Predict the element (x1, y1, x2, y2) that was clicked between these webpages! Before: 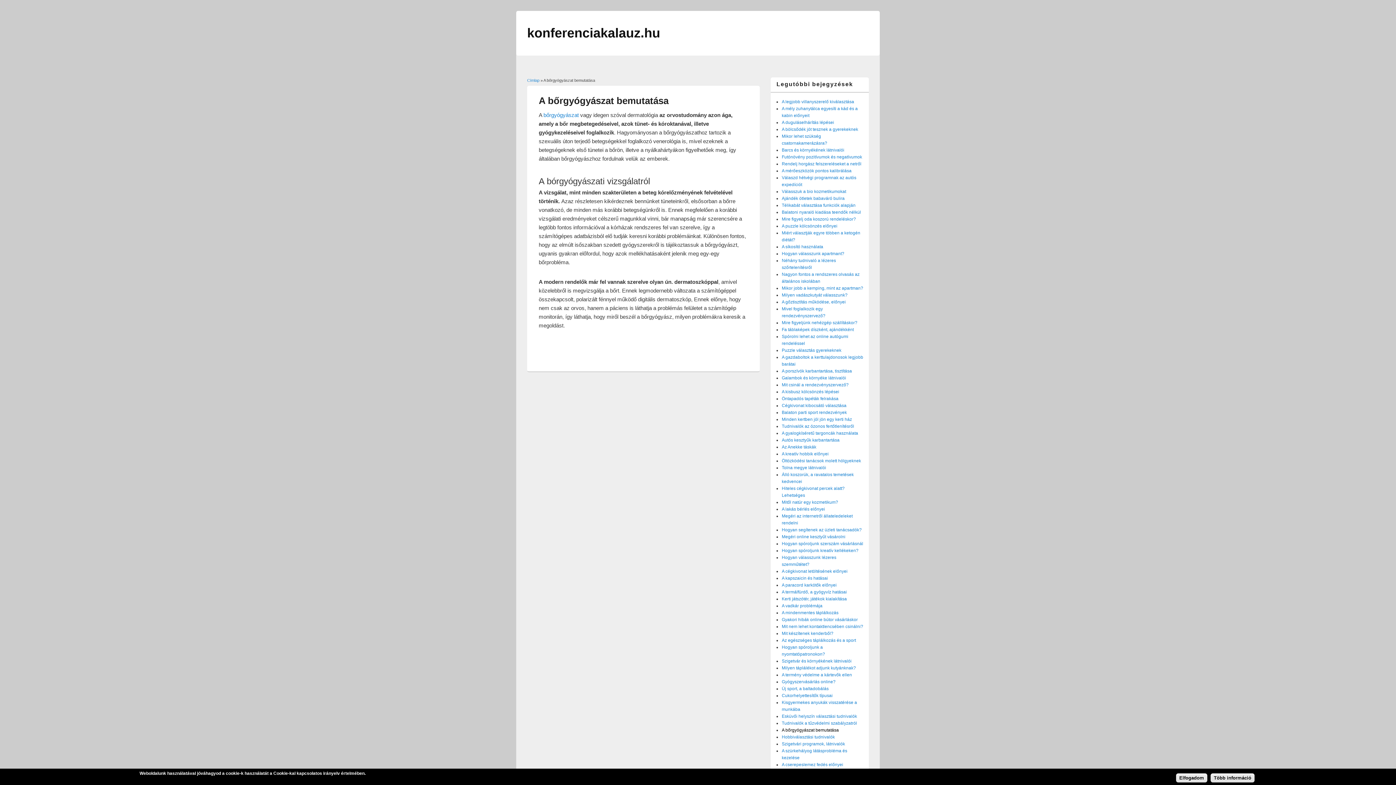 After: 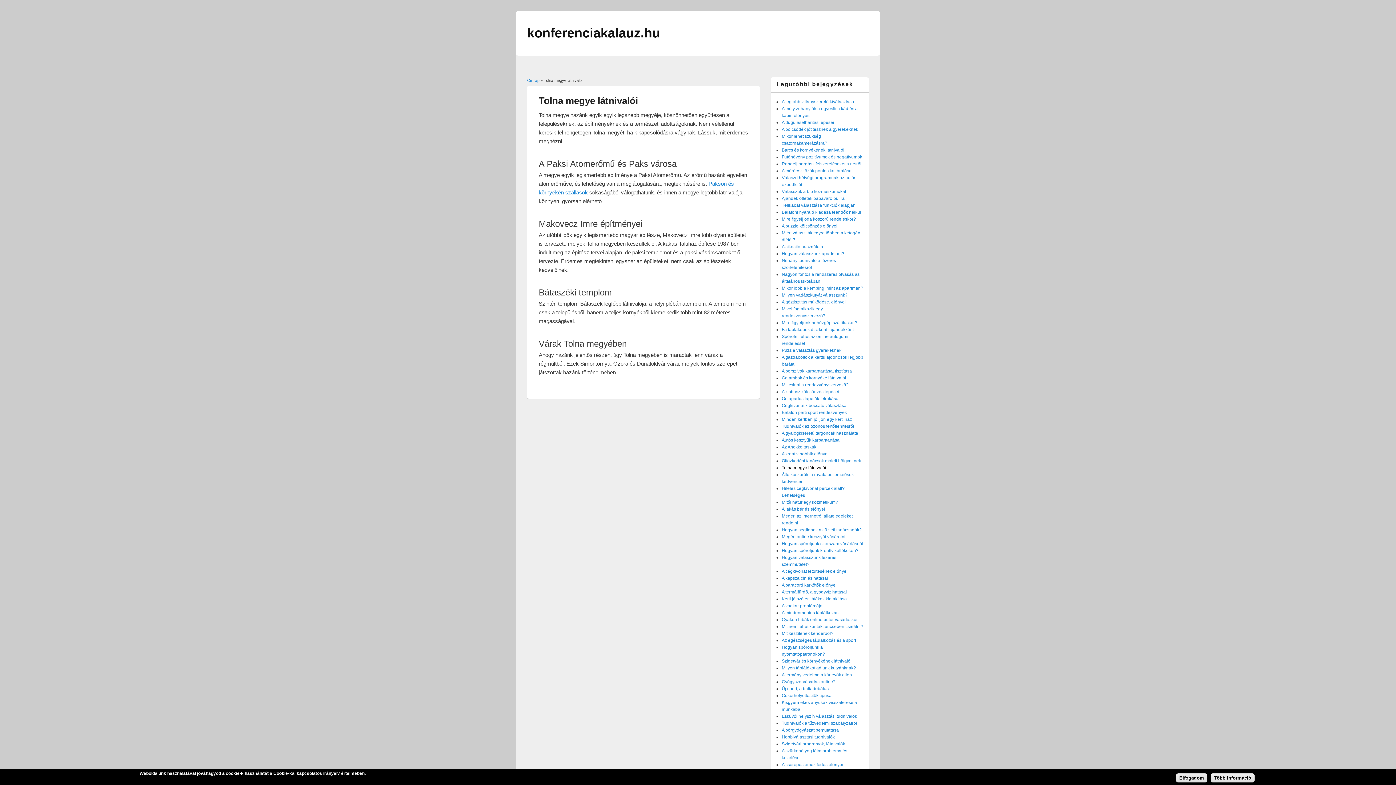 Action: label: Tolna megye látnivalói bbox: (781, 465, 826, 470)